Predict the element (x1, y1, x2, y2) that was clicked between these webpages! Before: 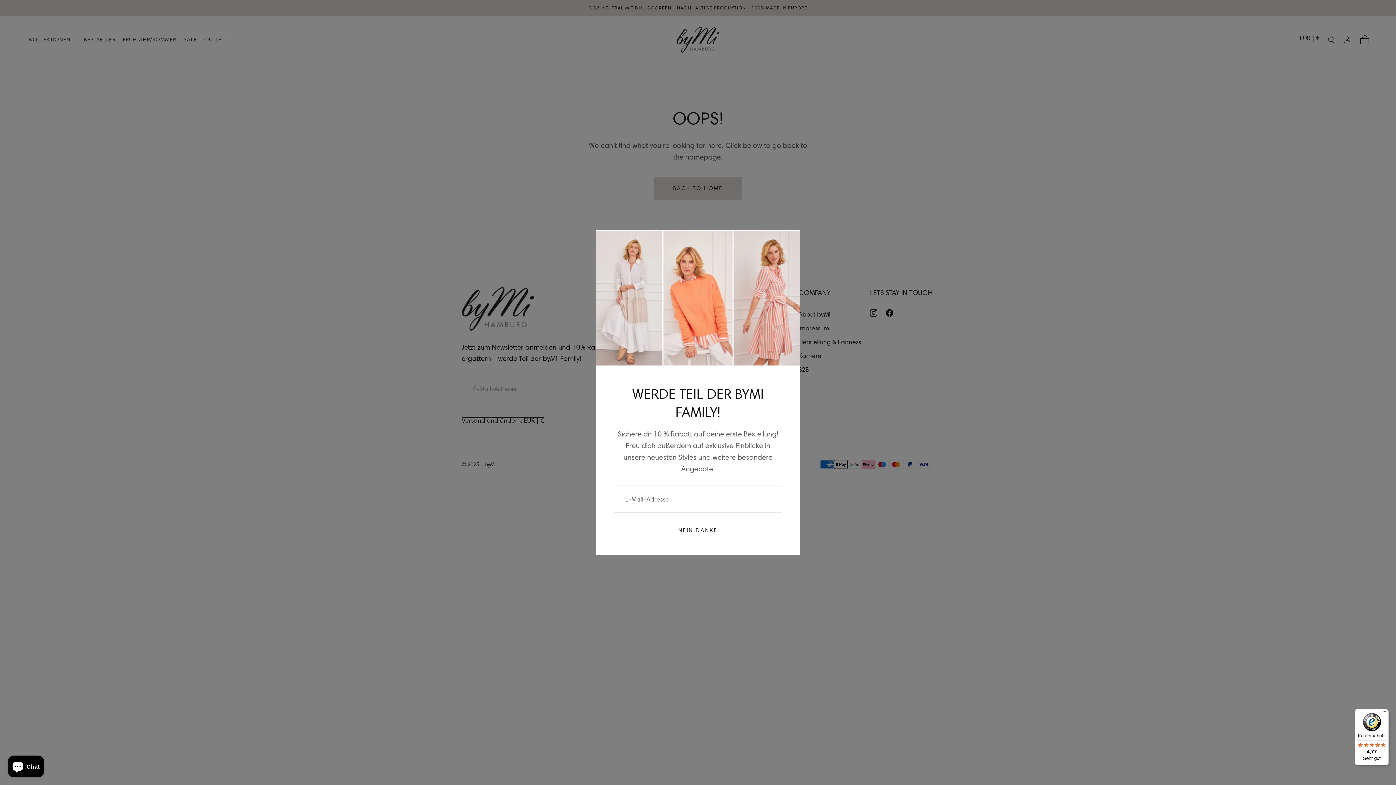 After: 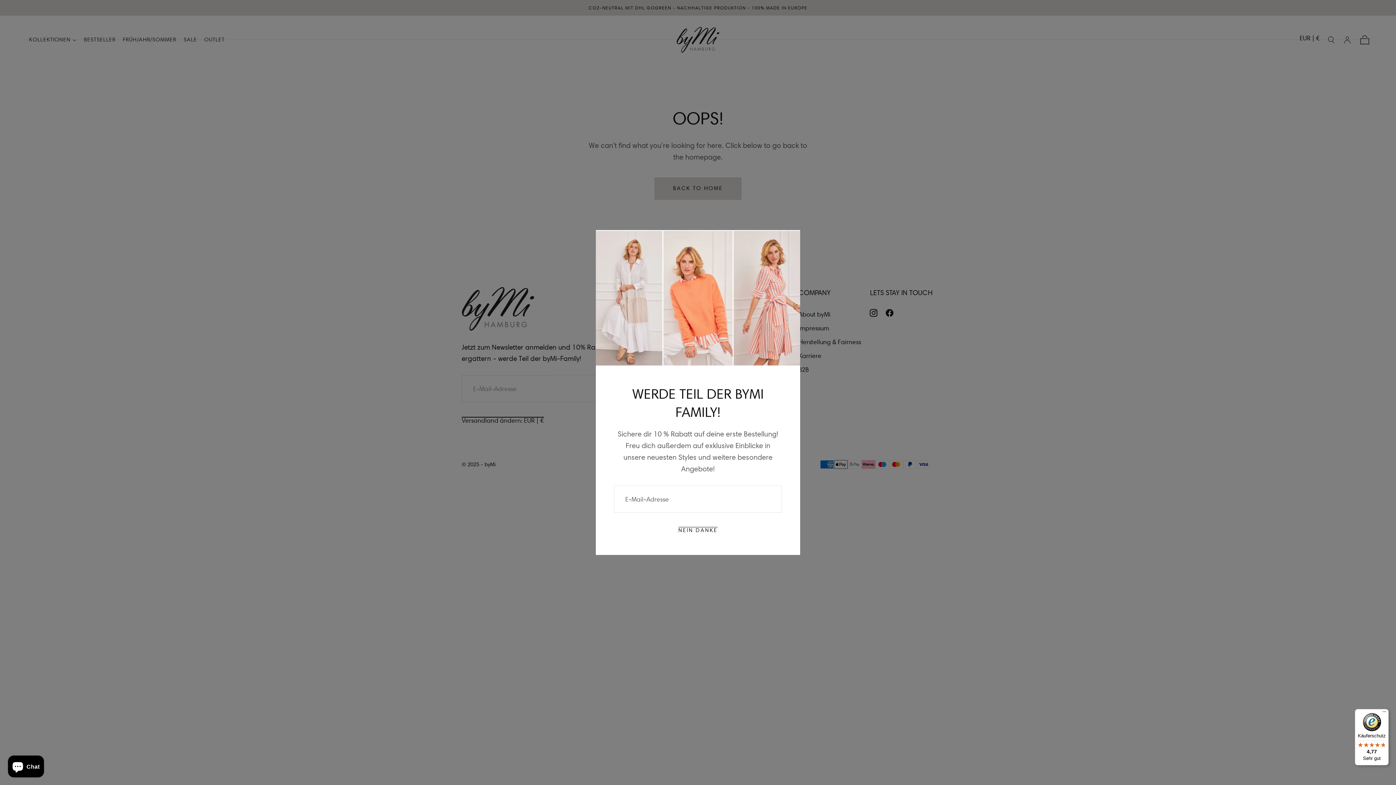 Action: label: Käuferschutz

4,77

Sehr gut bbox: (1355, 709, 1389, 765)